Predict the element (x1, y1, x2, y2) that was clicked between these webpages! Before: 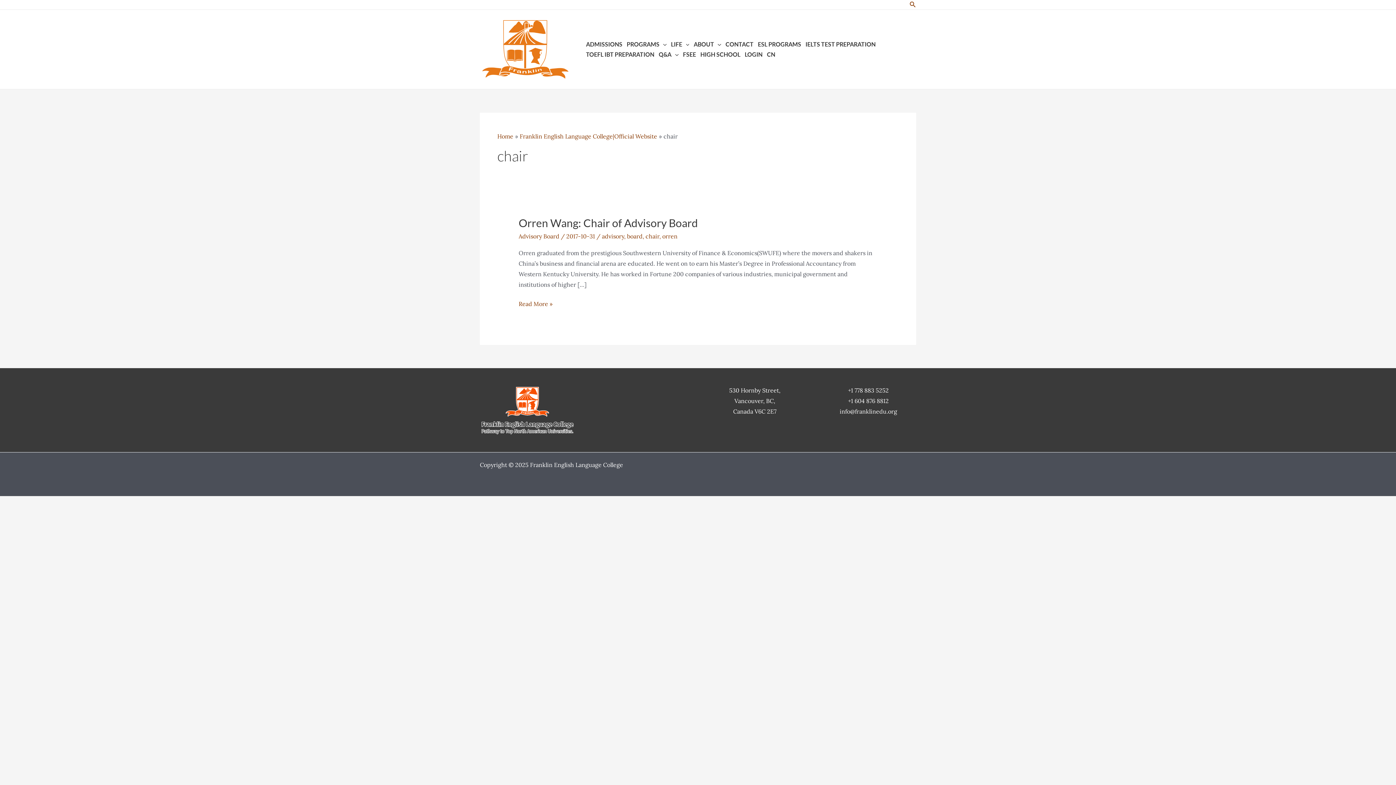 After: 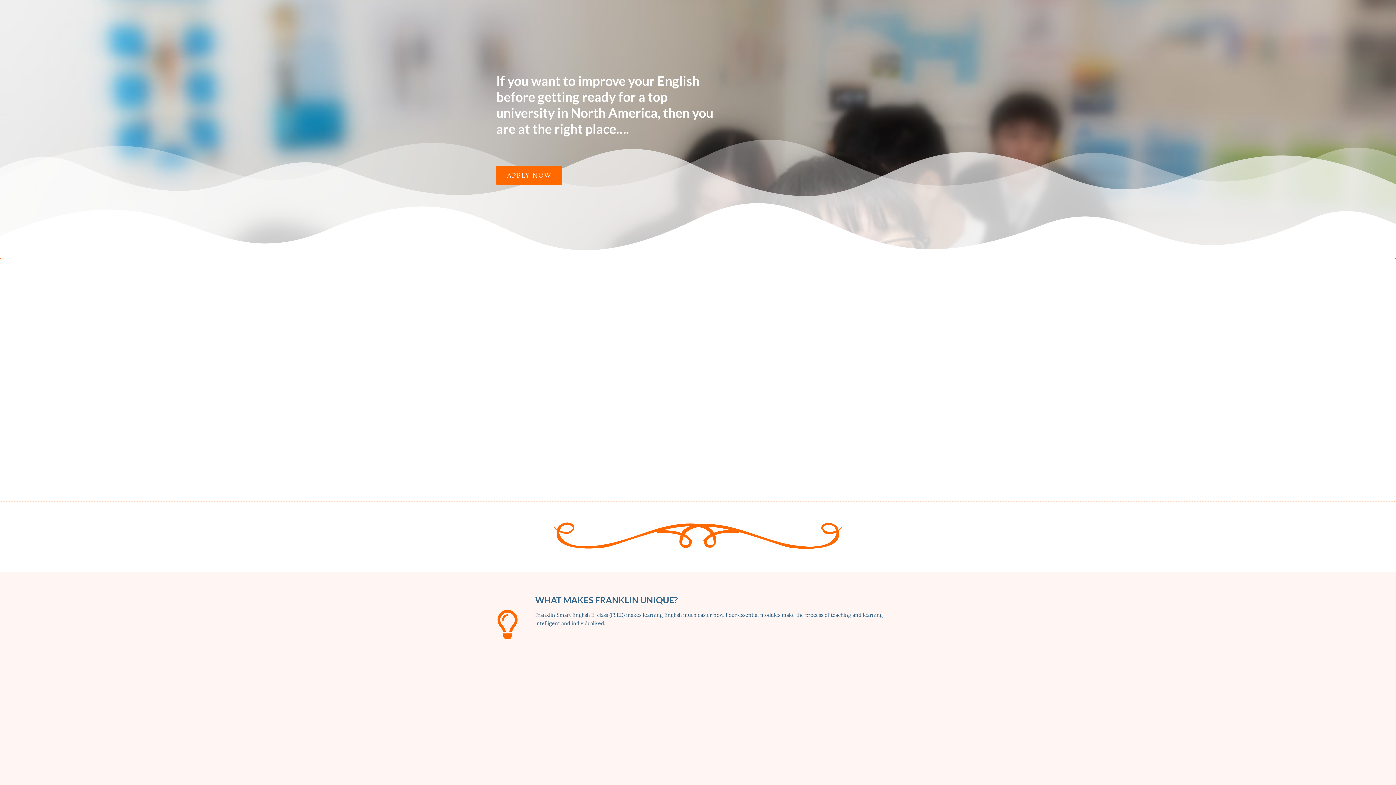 Action: bbox: (480, 45, 570, 52)